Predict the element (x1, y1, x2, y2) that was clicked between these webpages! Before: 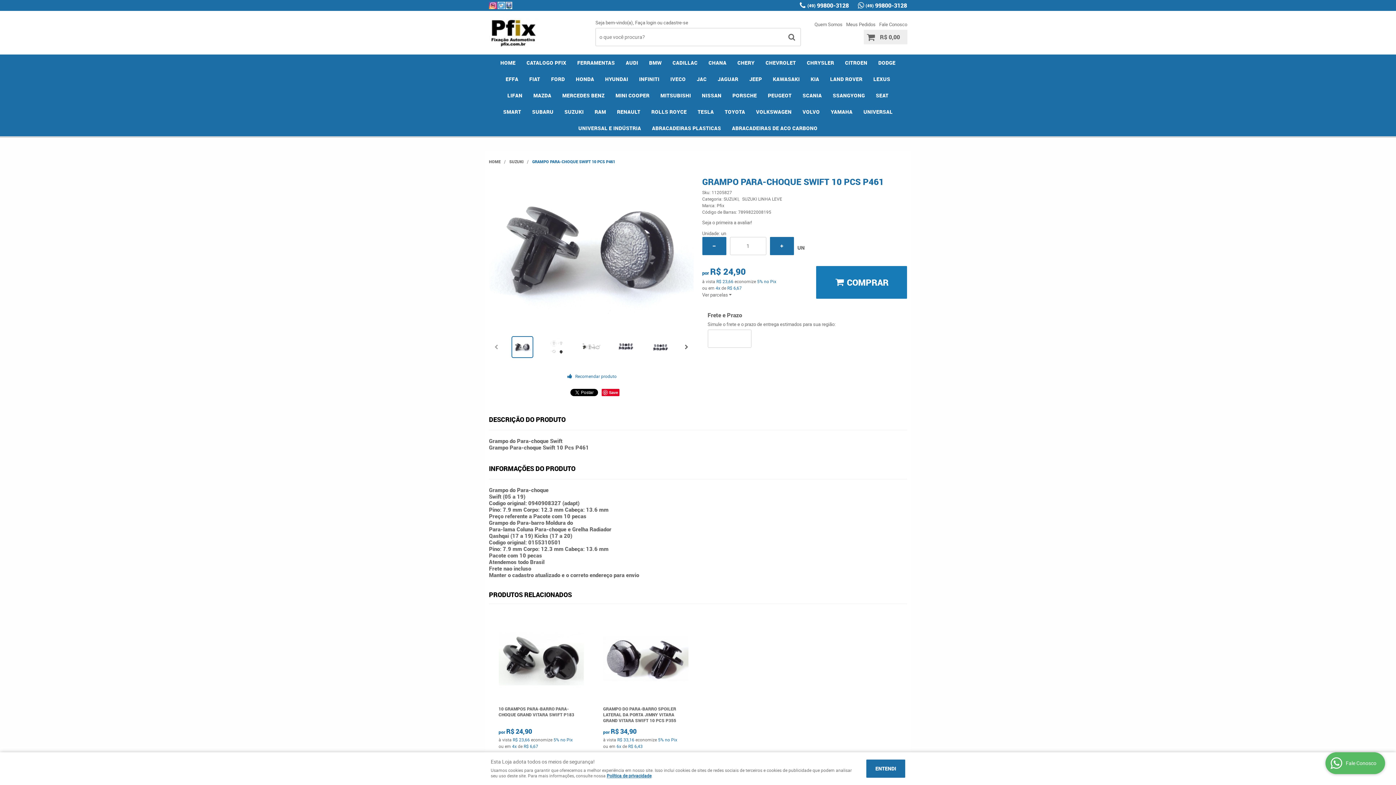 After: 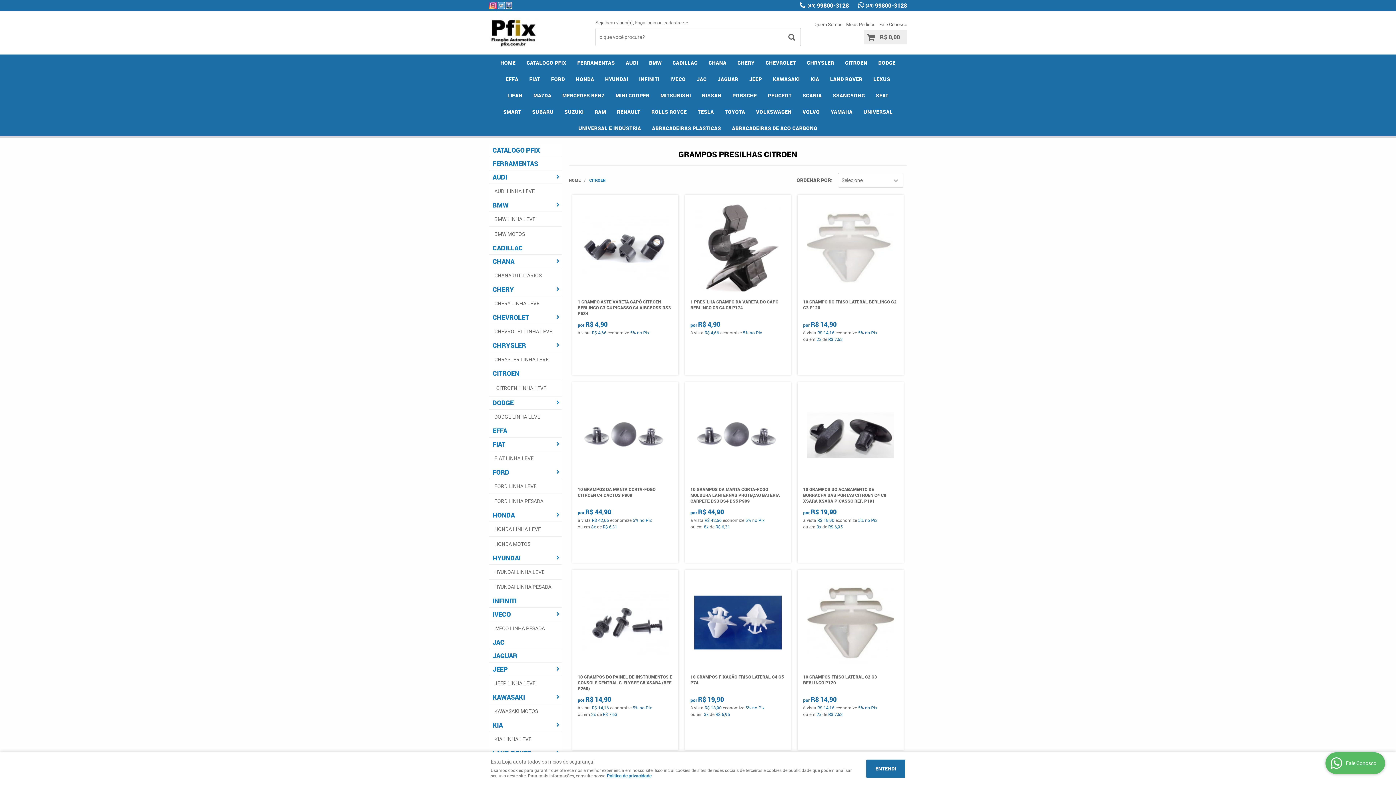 Action: label: CITROEN bbox: (839, 54, 873, 70)